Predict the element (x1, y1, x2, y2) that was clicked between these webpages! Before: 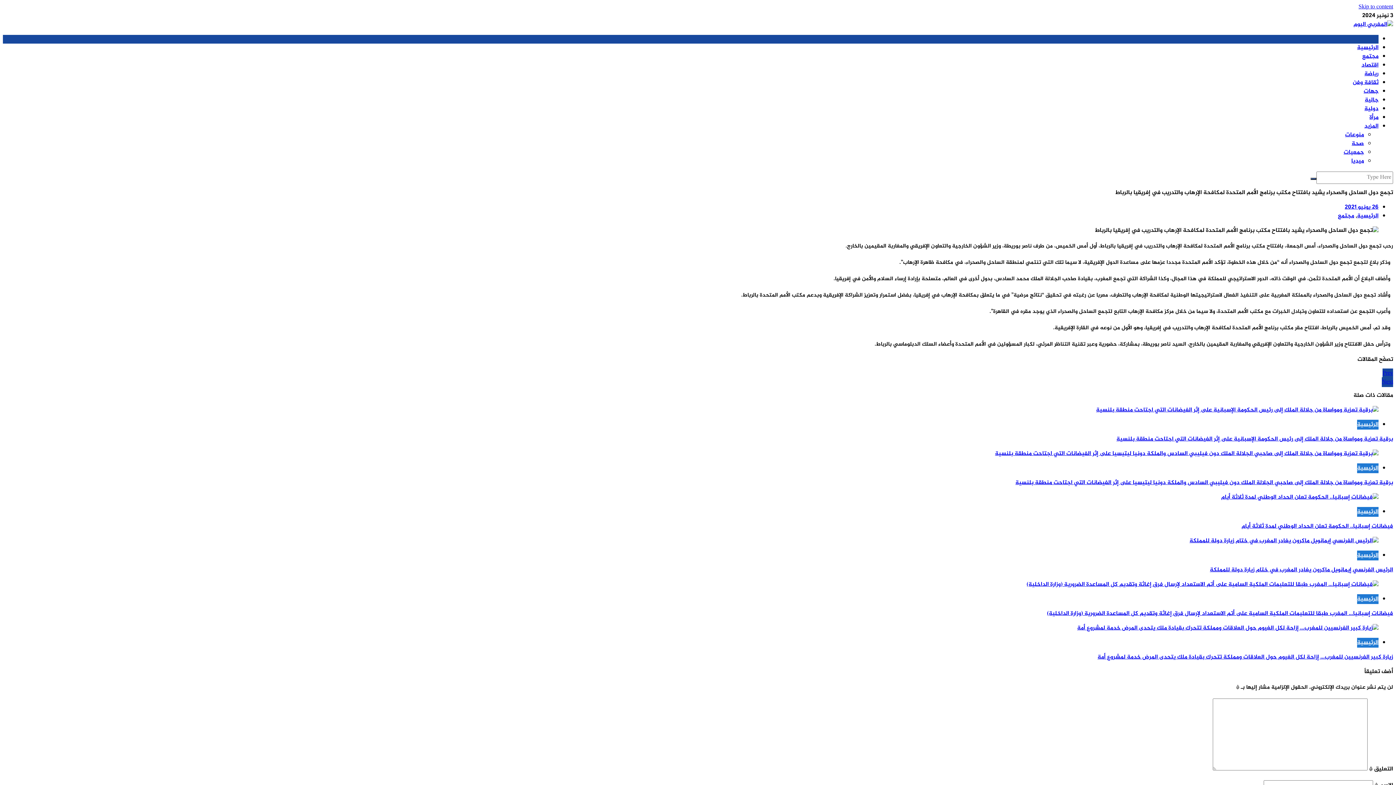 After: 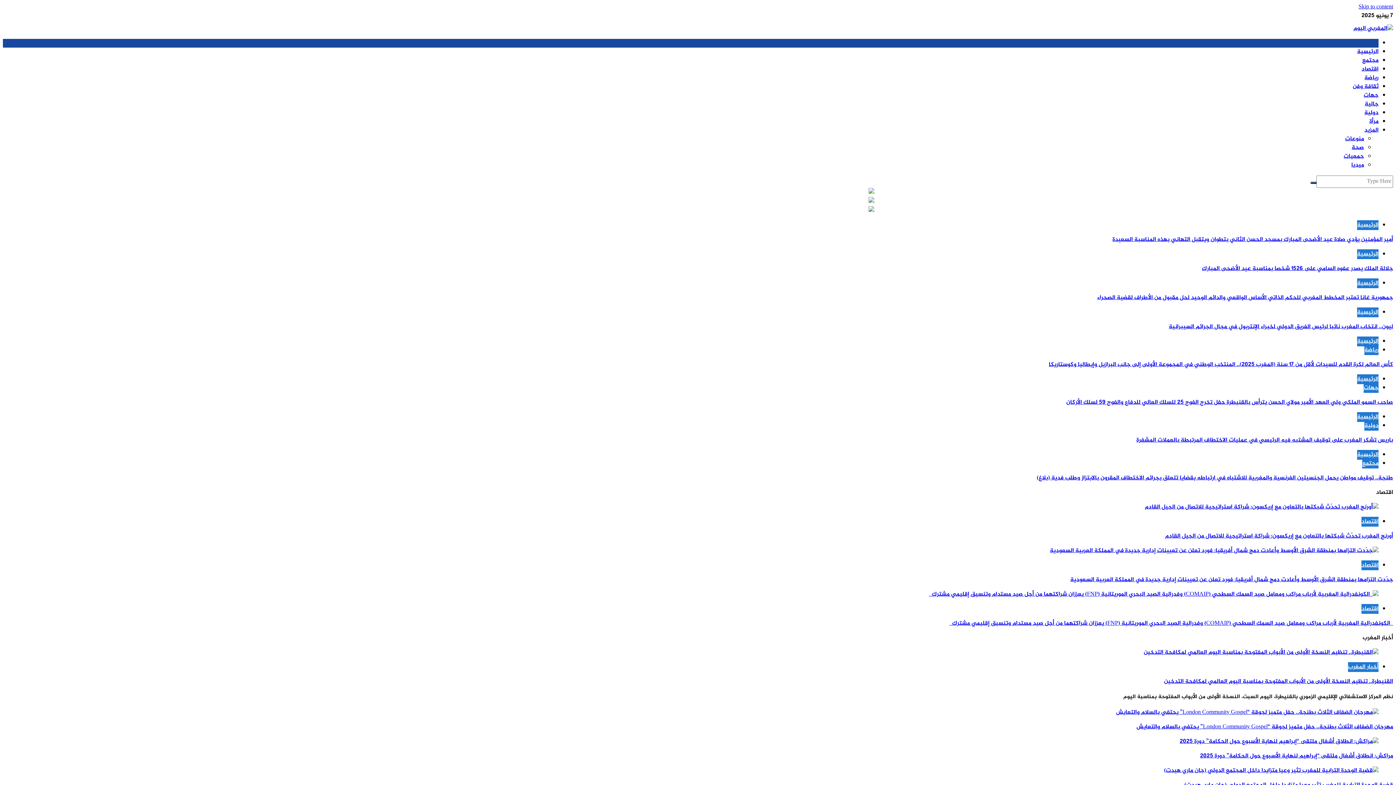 Action: bbox: (1353, 19, 1393, 29)